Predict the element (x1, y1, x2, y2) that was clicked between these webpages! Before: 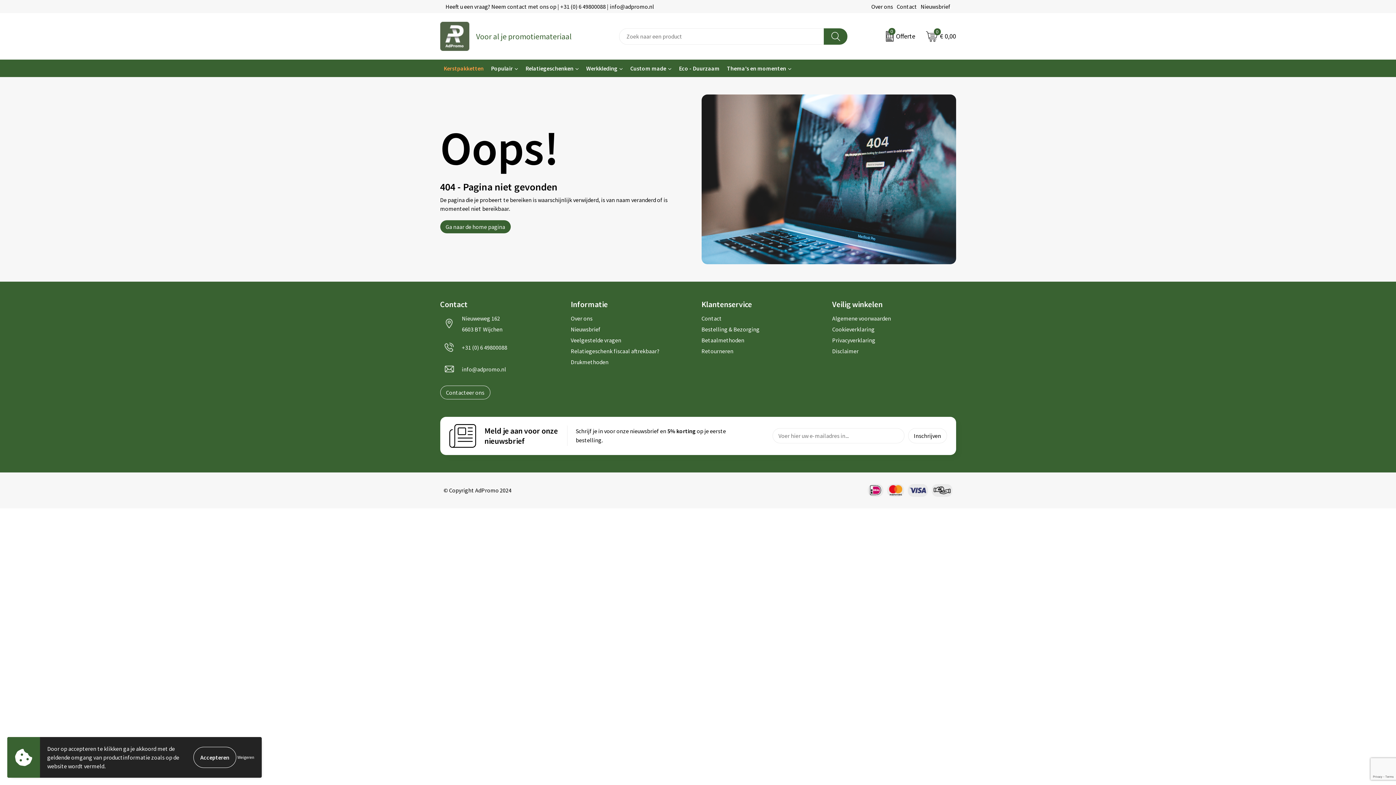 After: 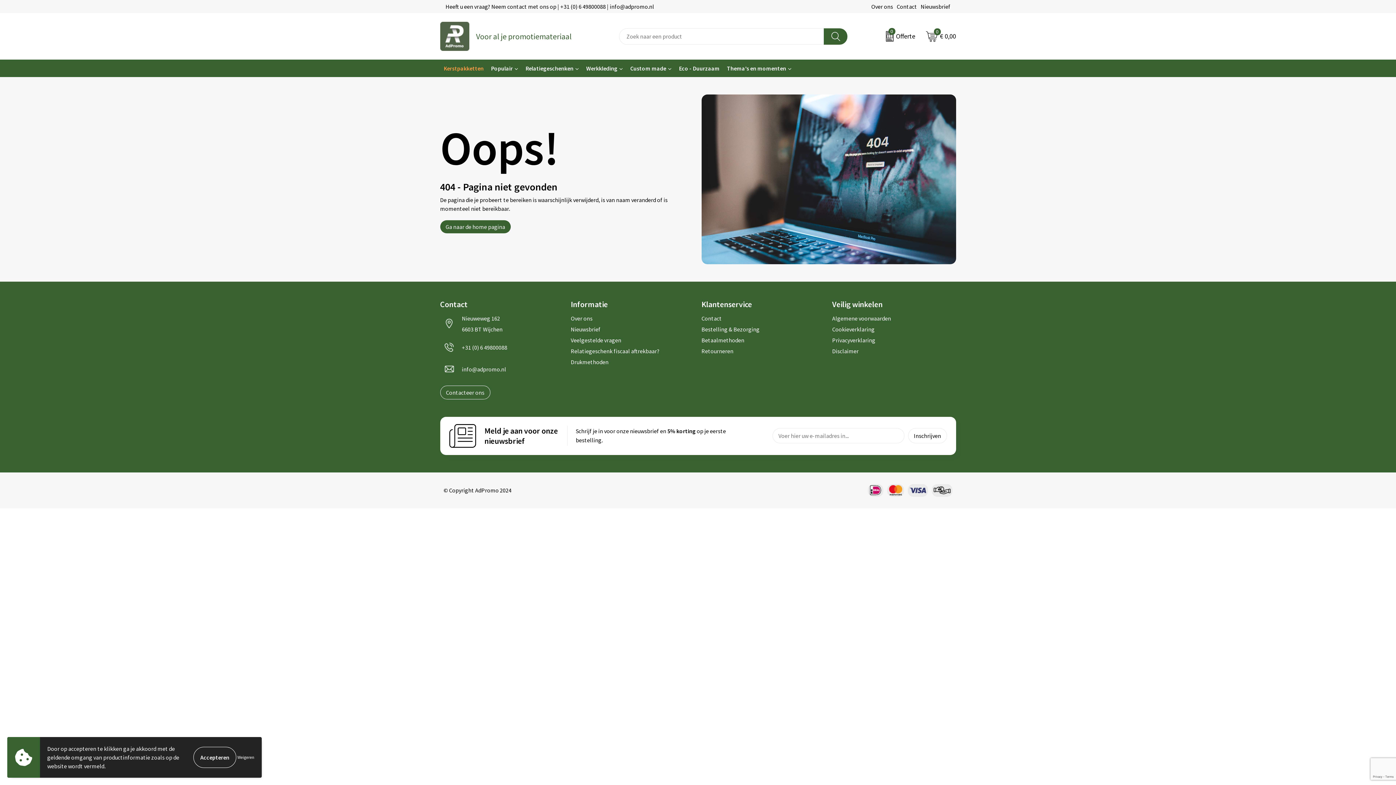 Action: label: Algemene voorwaarden bbox: (832, 312, 956, 323)